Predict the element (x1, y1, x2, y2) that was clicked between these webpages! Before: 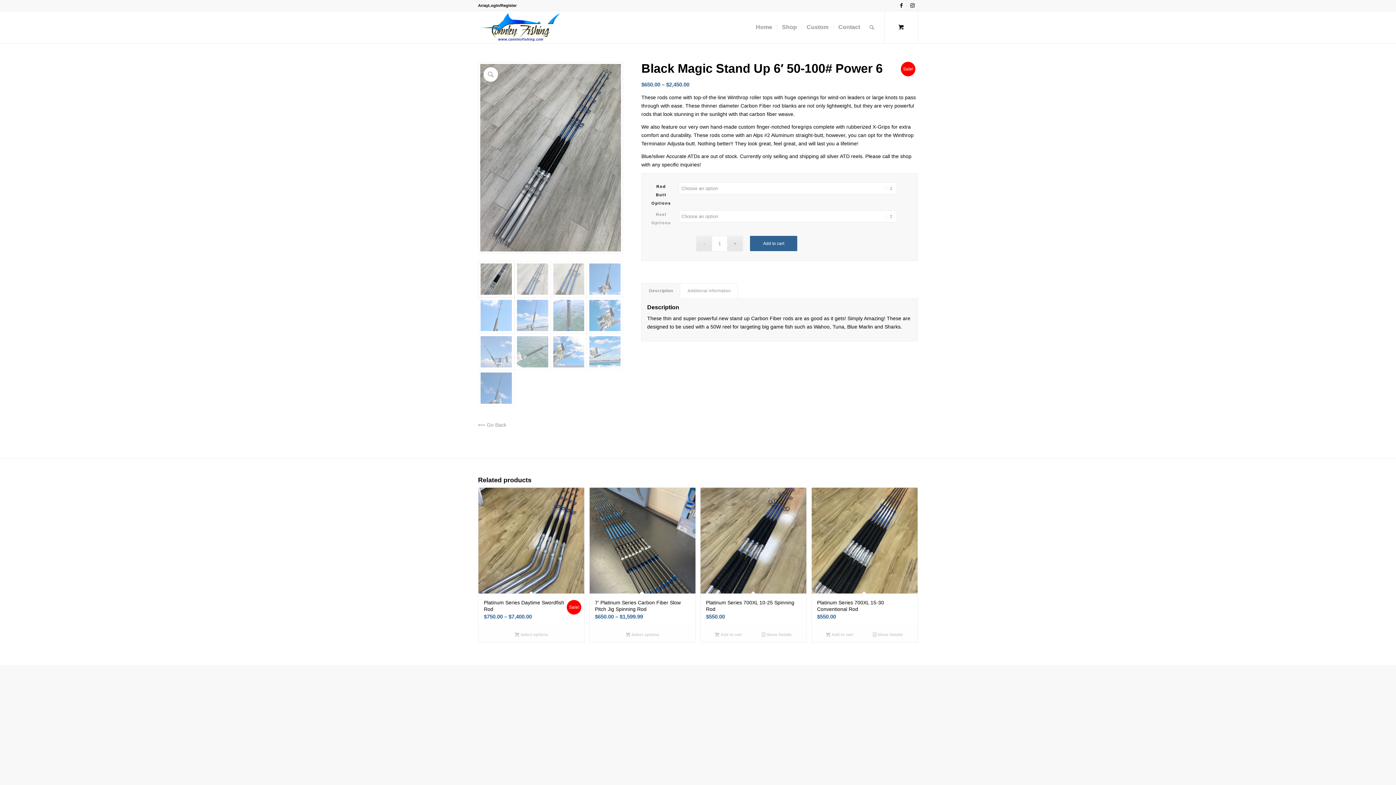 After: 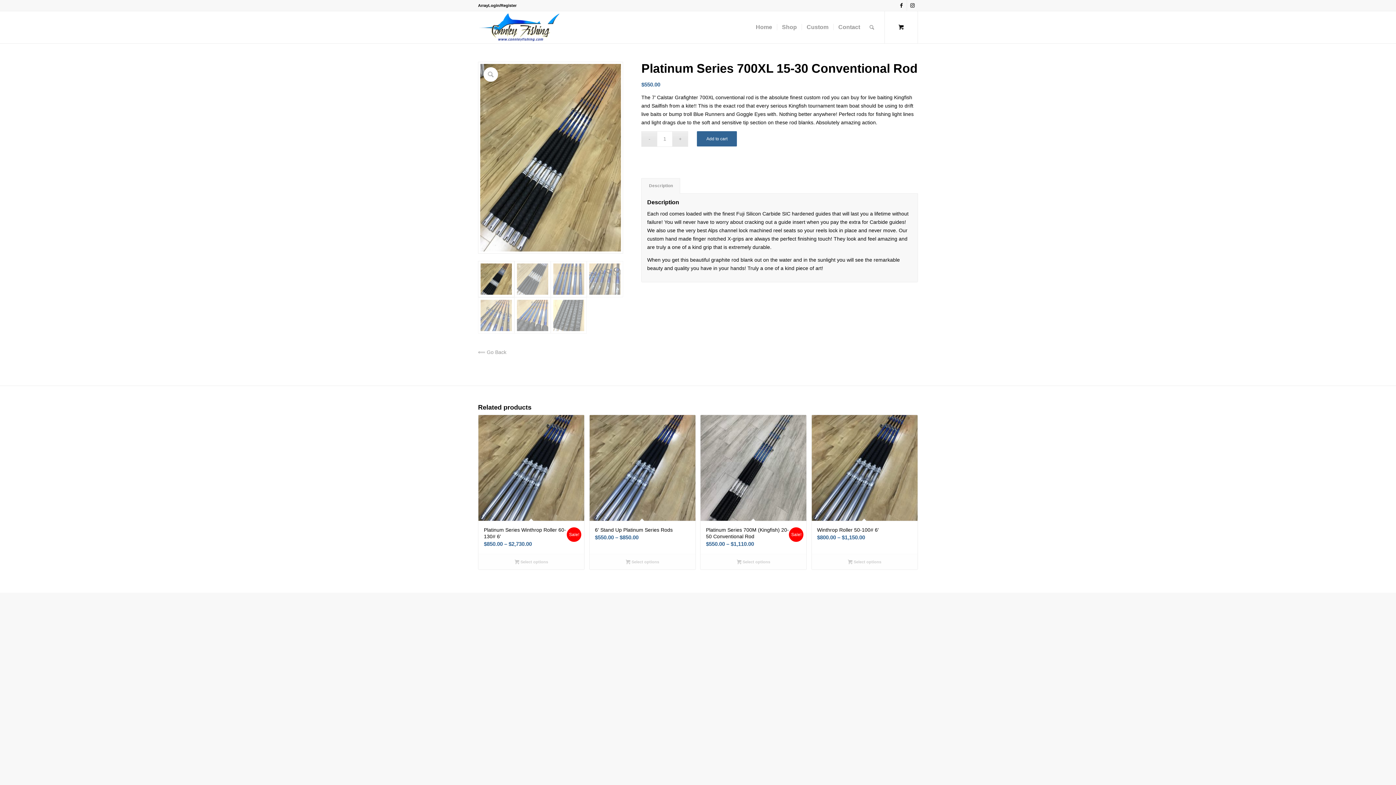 Action: label: Platinum Series 700XL 15-30 Conventional Rod
$550.00 bbox: (811, 487, 917, 626)